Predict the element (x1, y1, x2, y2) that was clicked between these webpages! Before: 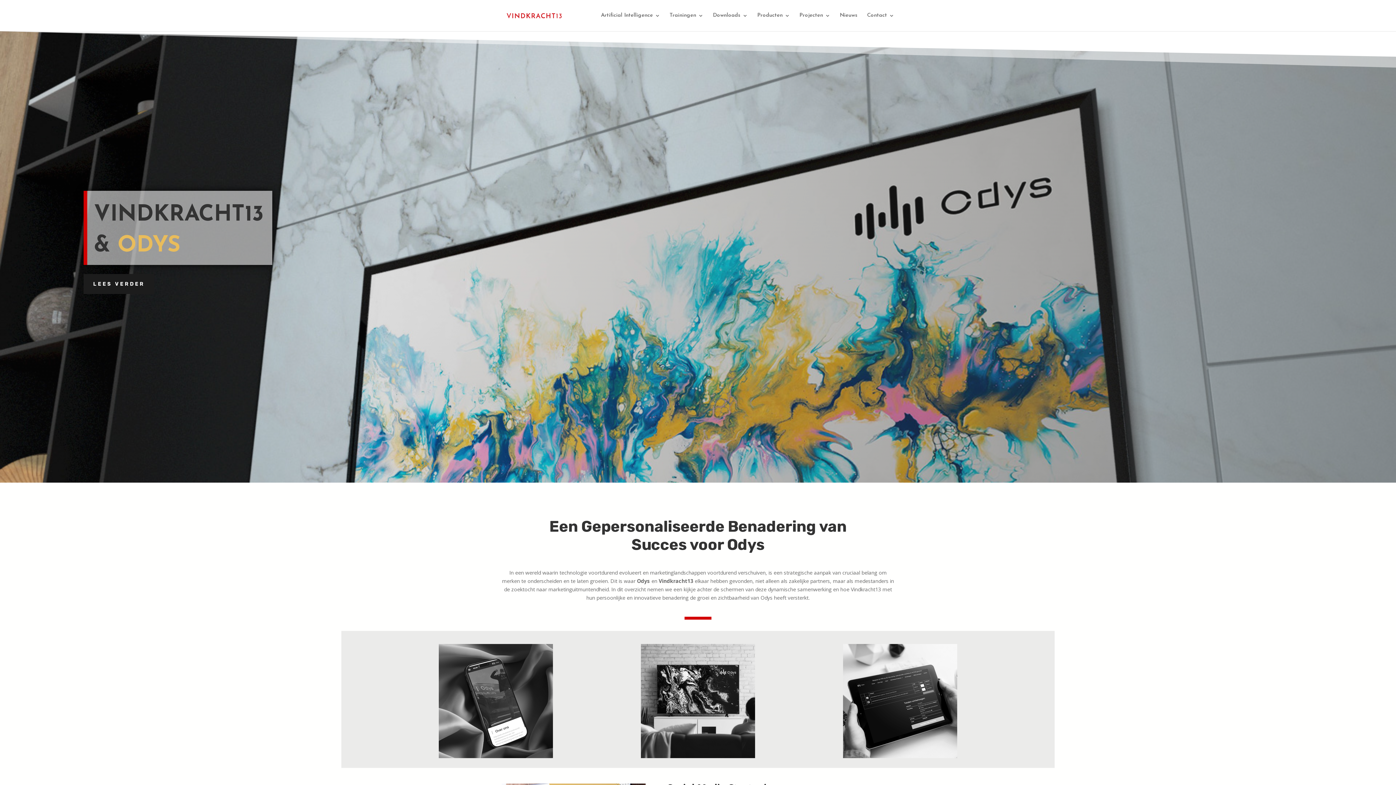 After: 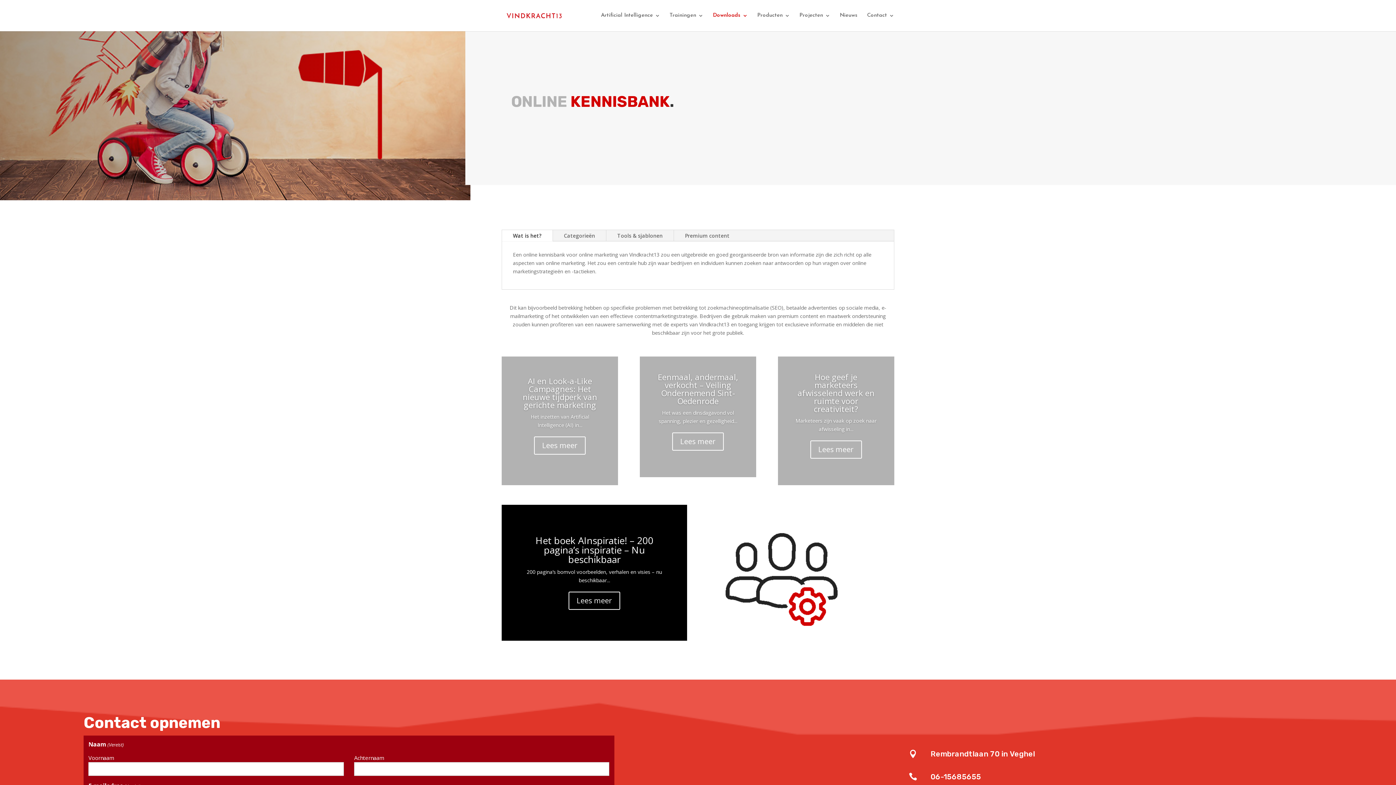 Action: label: Downloads bbox: (713, 13, 748, 31)